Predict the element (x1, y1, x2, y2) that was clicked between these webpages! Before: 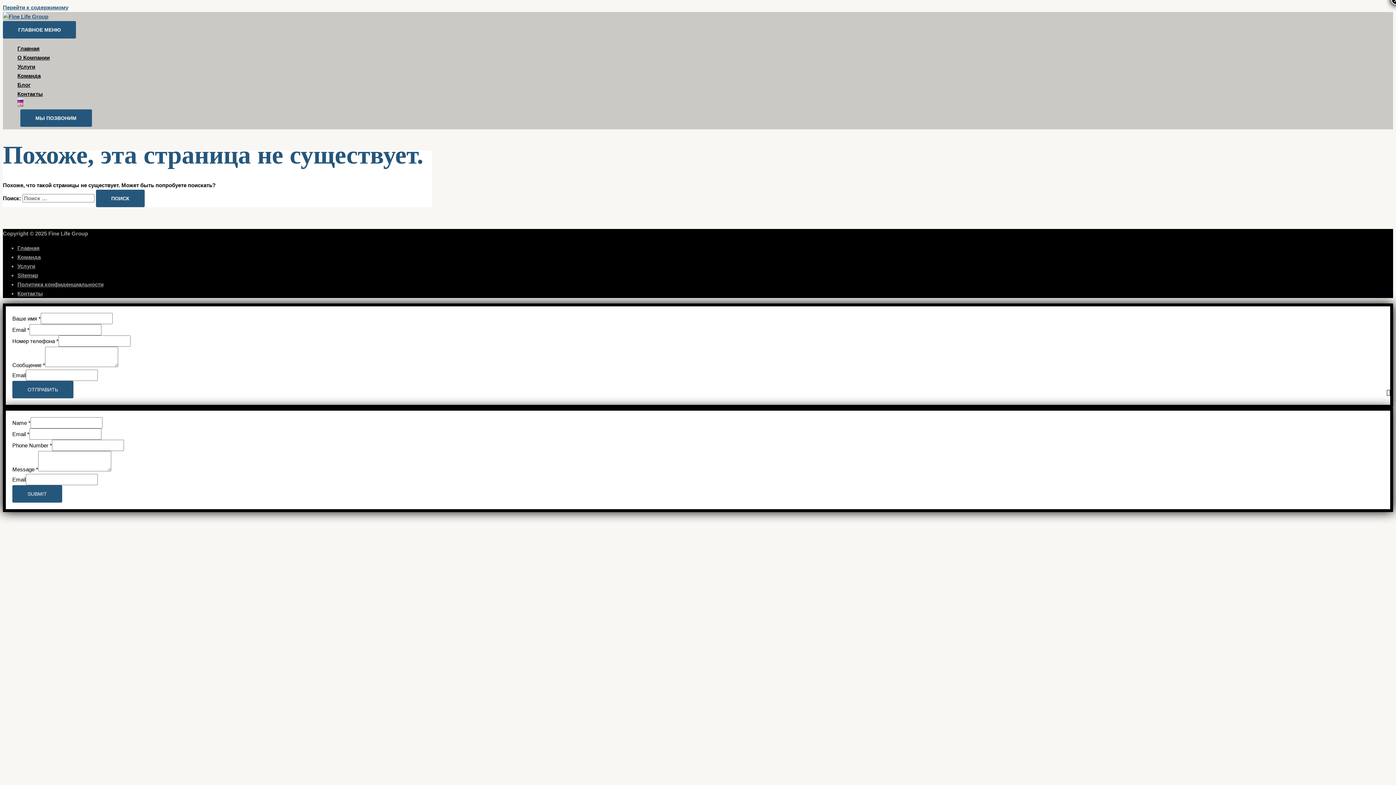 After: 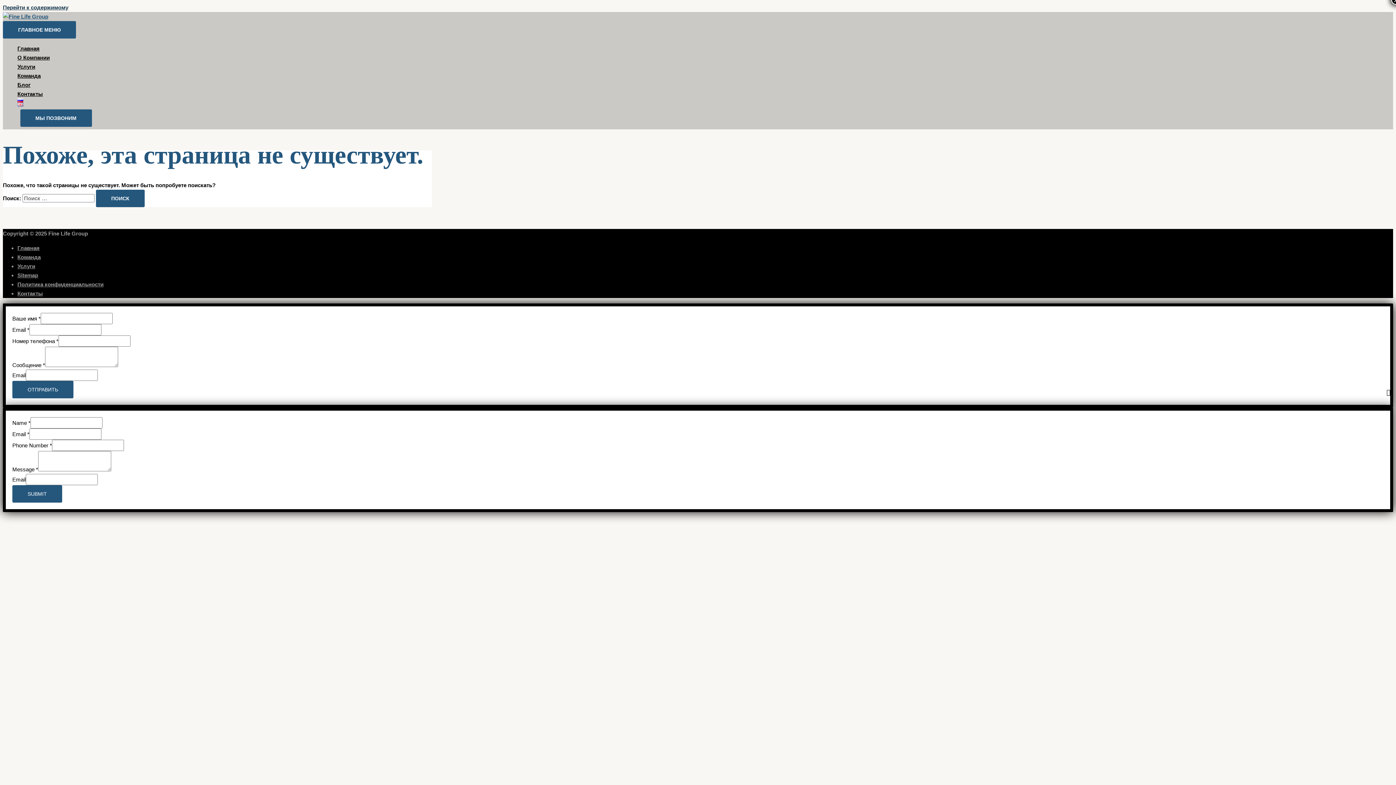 Action: bbox: (2, 4, 68, 10) label: Перейти к содержимому